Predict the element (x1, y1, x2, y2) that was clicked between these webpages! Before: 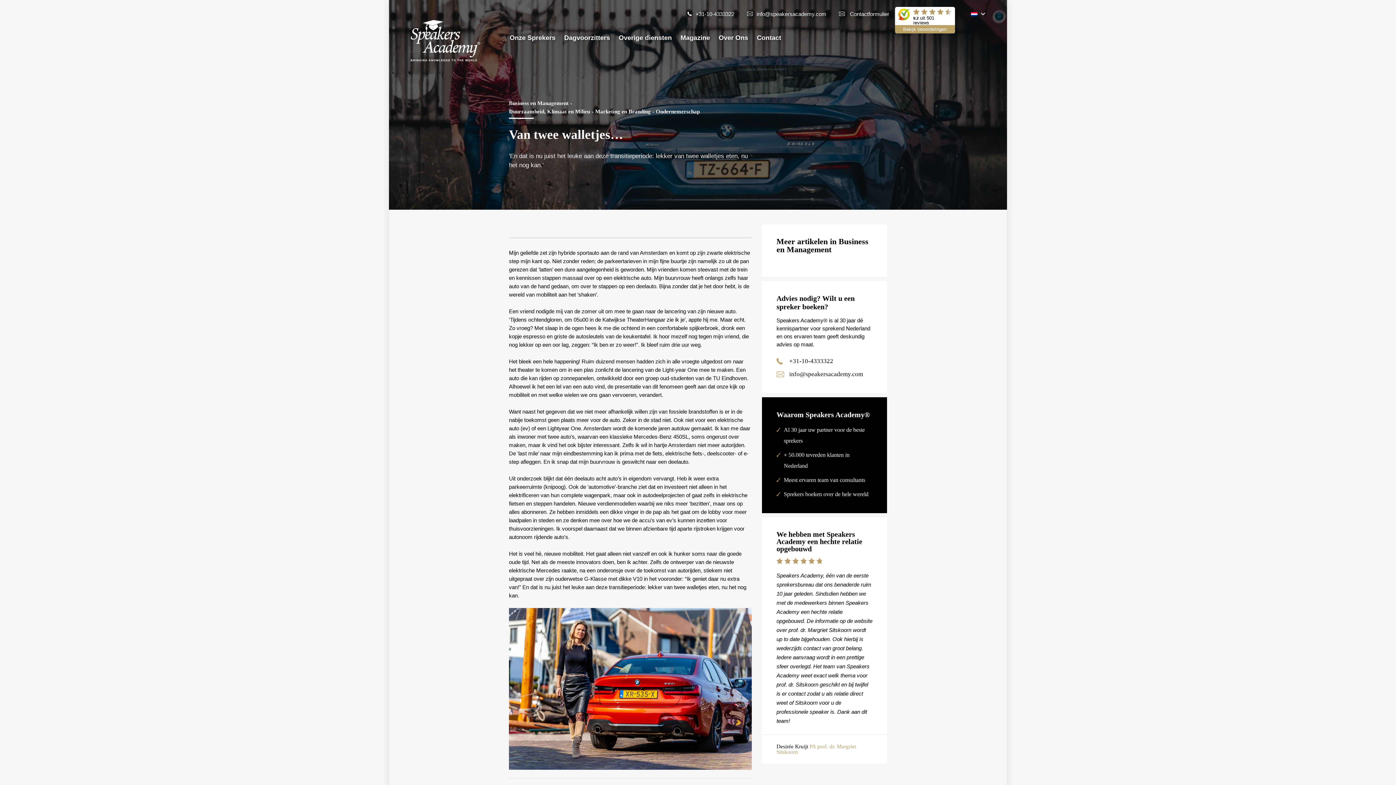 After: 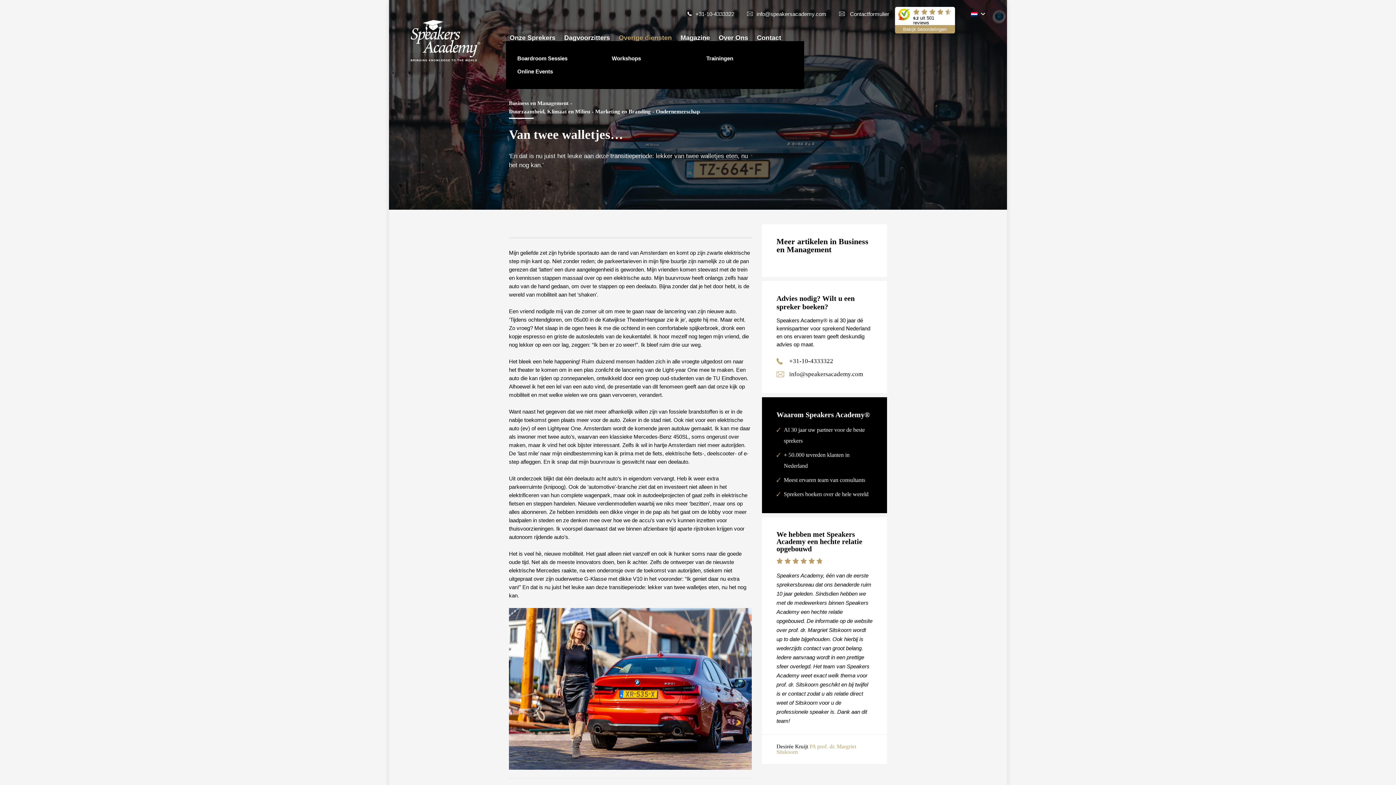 Action: bbox: (618, 34, 672, 41) label: Overige diensten